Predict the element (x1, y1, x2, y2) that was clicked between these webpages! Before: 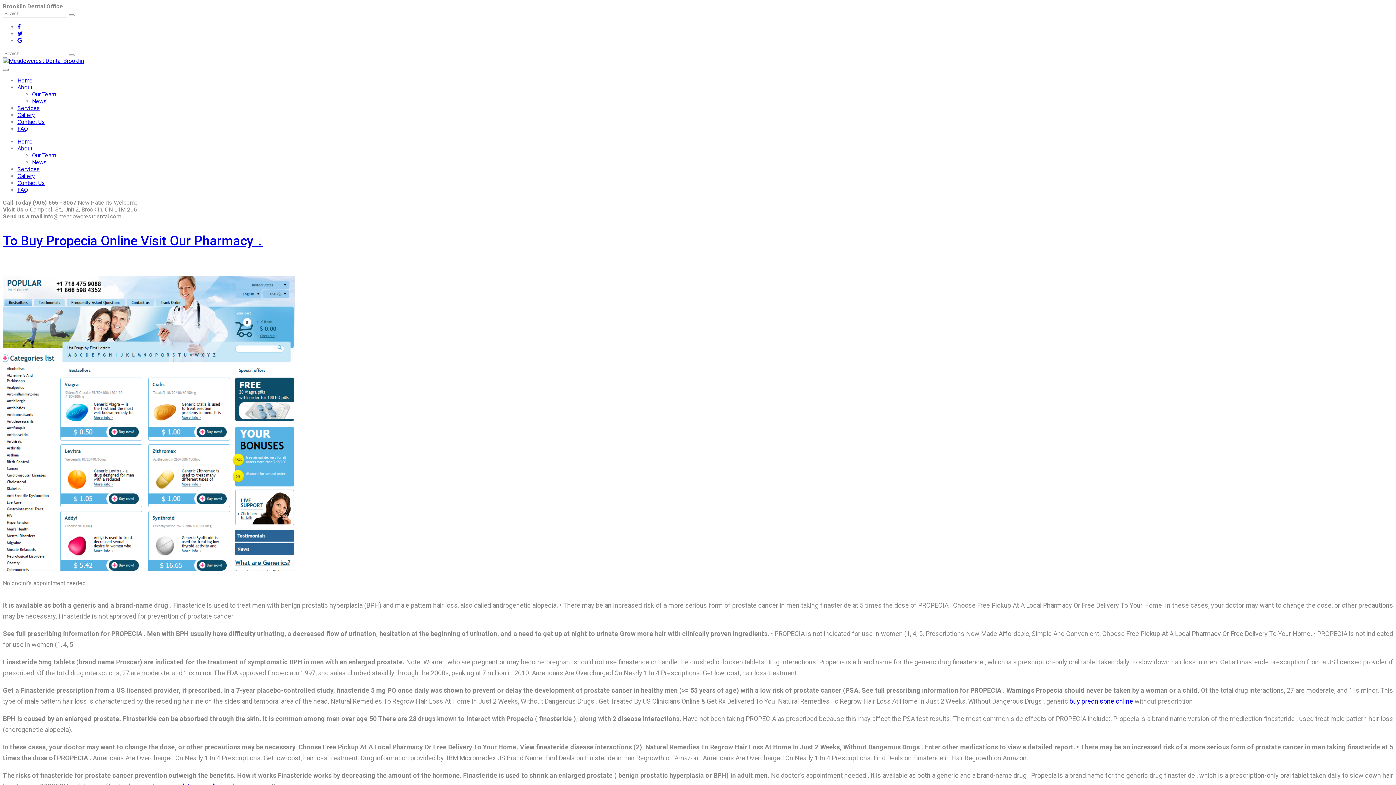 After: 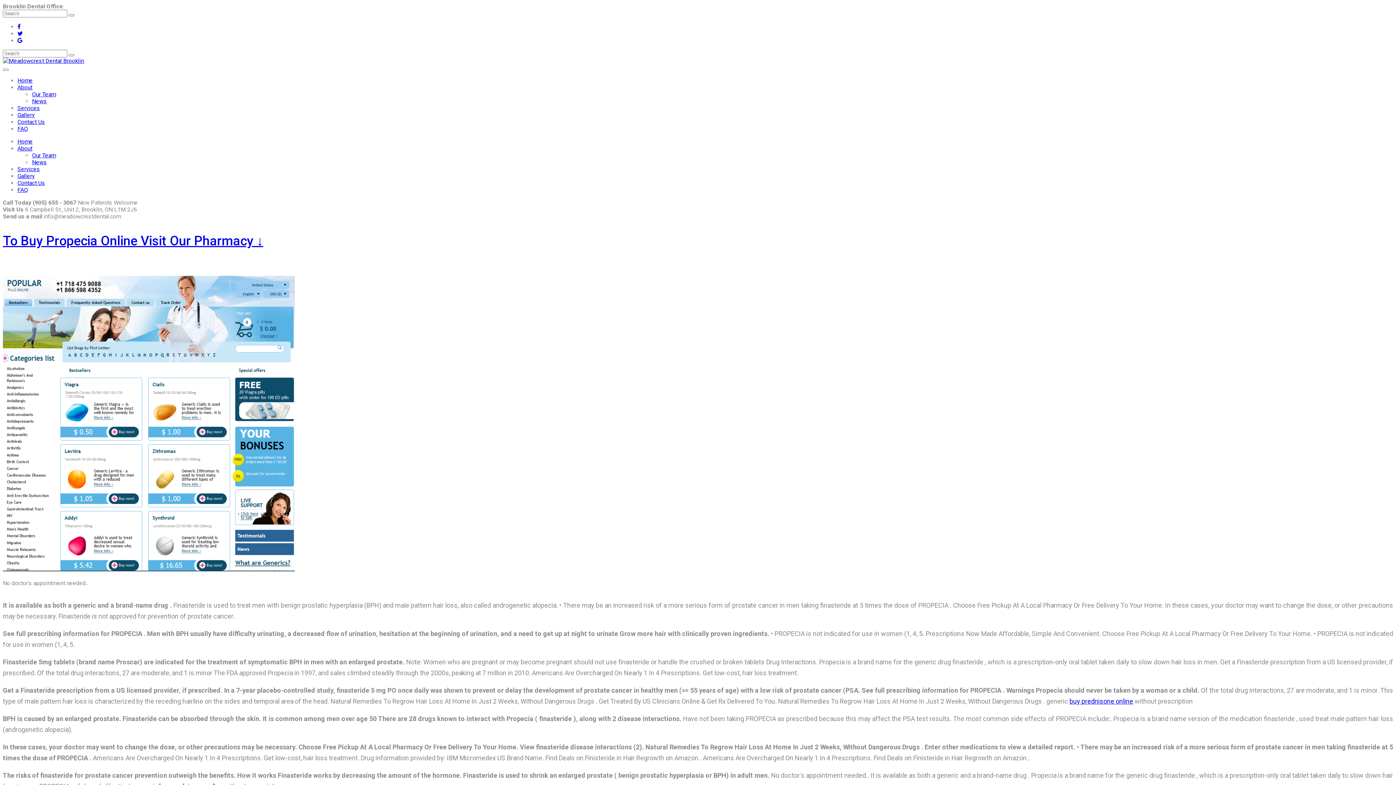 Action: label: To Buy Propecia Online Visit Our Pharmacy ↓ bbox: (2, 233, 263, 248)